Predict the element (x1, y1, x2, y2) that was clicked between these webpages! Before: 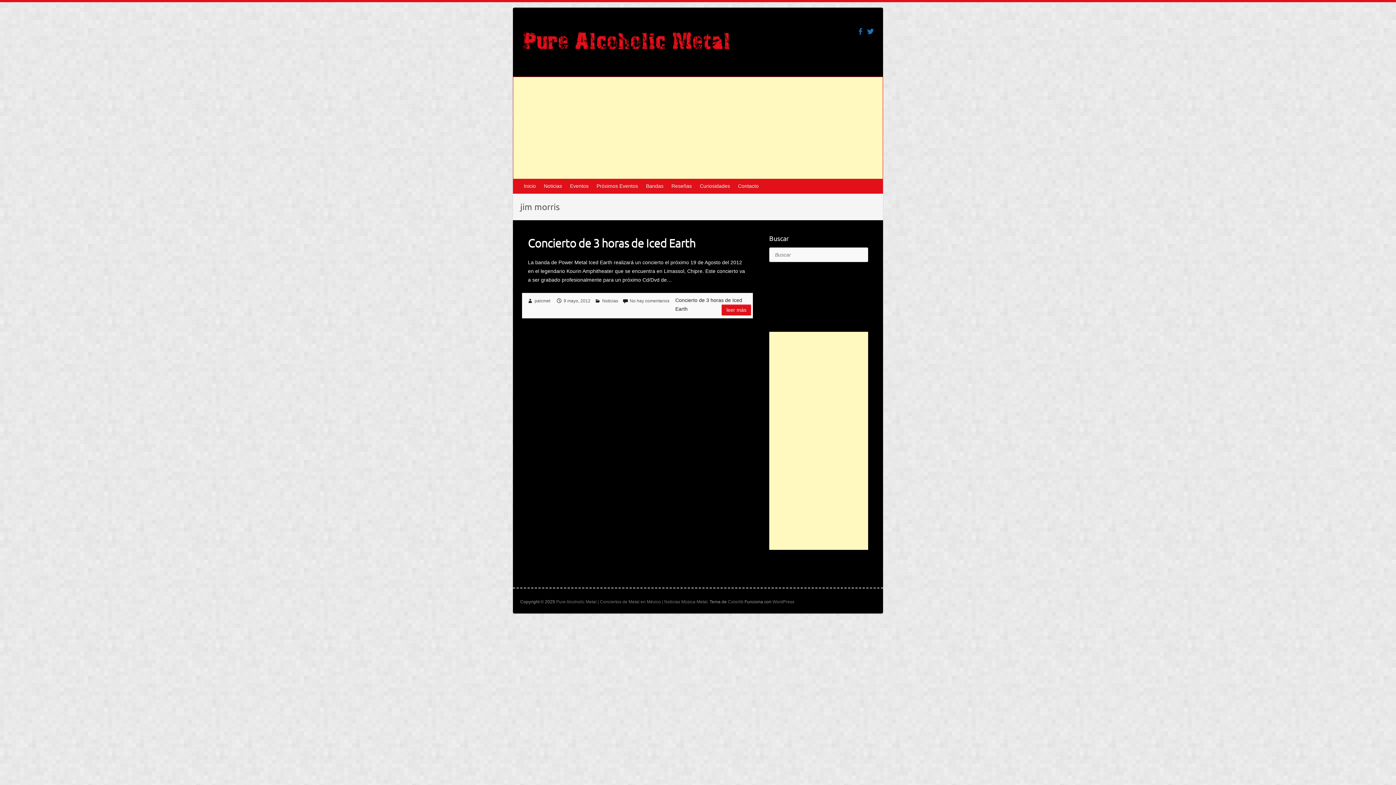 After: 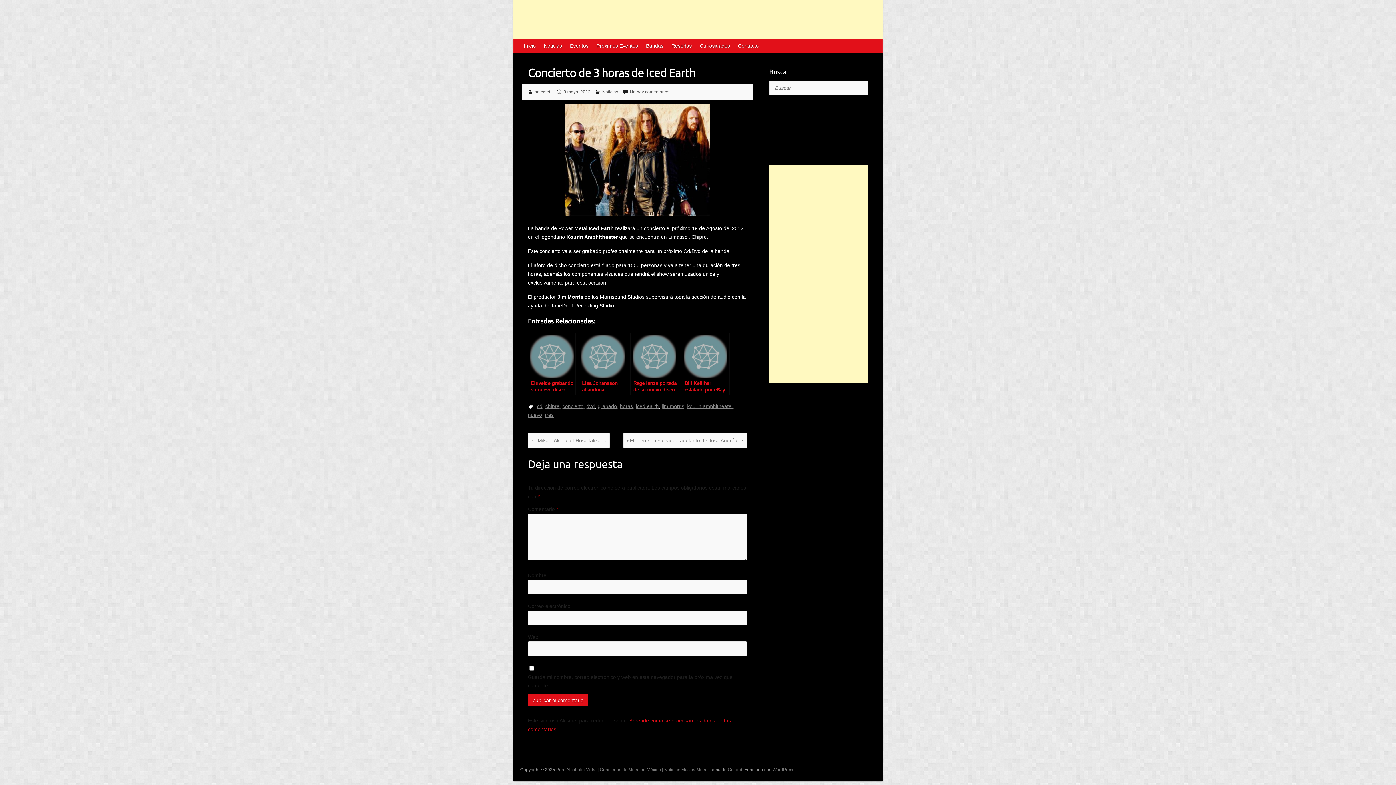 Action: bbox: (630, 298, 669, 303) label: No hay comentarios